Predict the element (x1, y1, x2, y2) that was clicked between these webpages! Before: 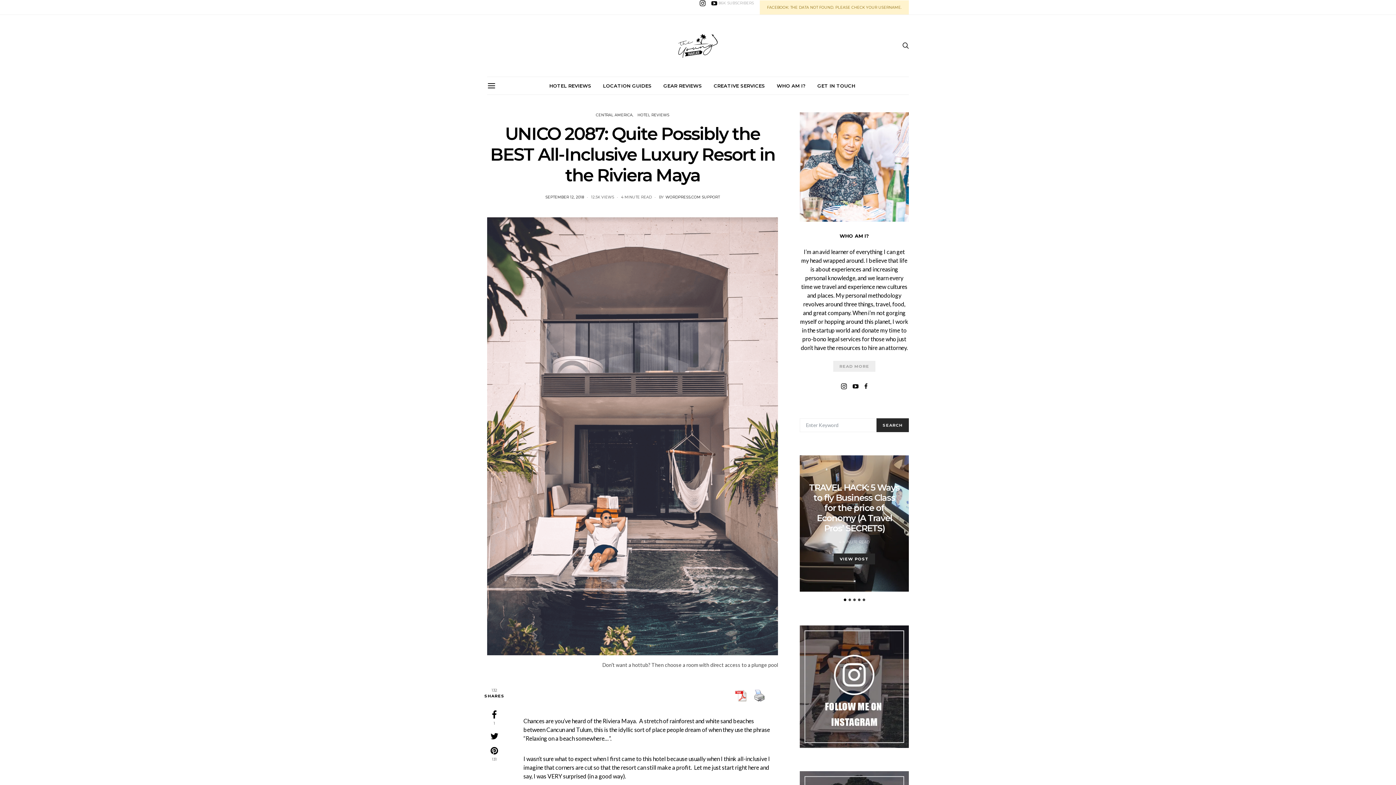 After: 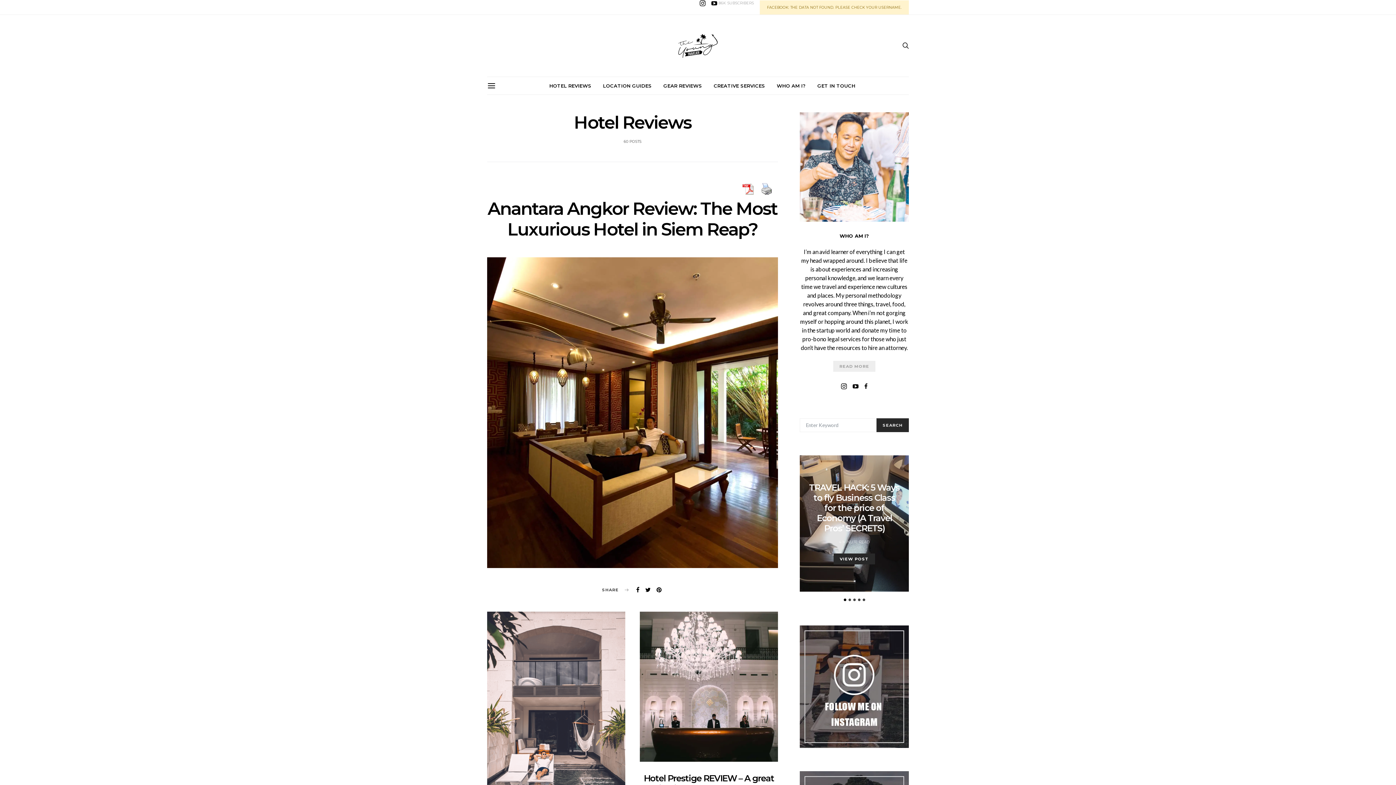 Action: label: HOTEL REVIEWS bbox: (637, 112, 669, 117)